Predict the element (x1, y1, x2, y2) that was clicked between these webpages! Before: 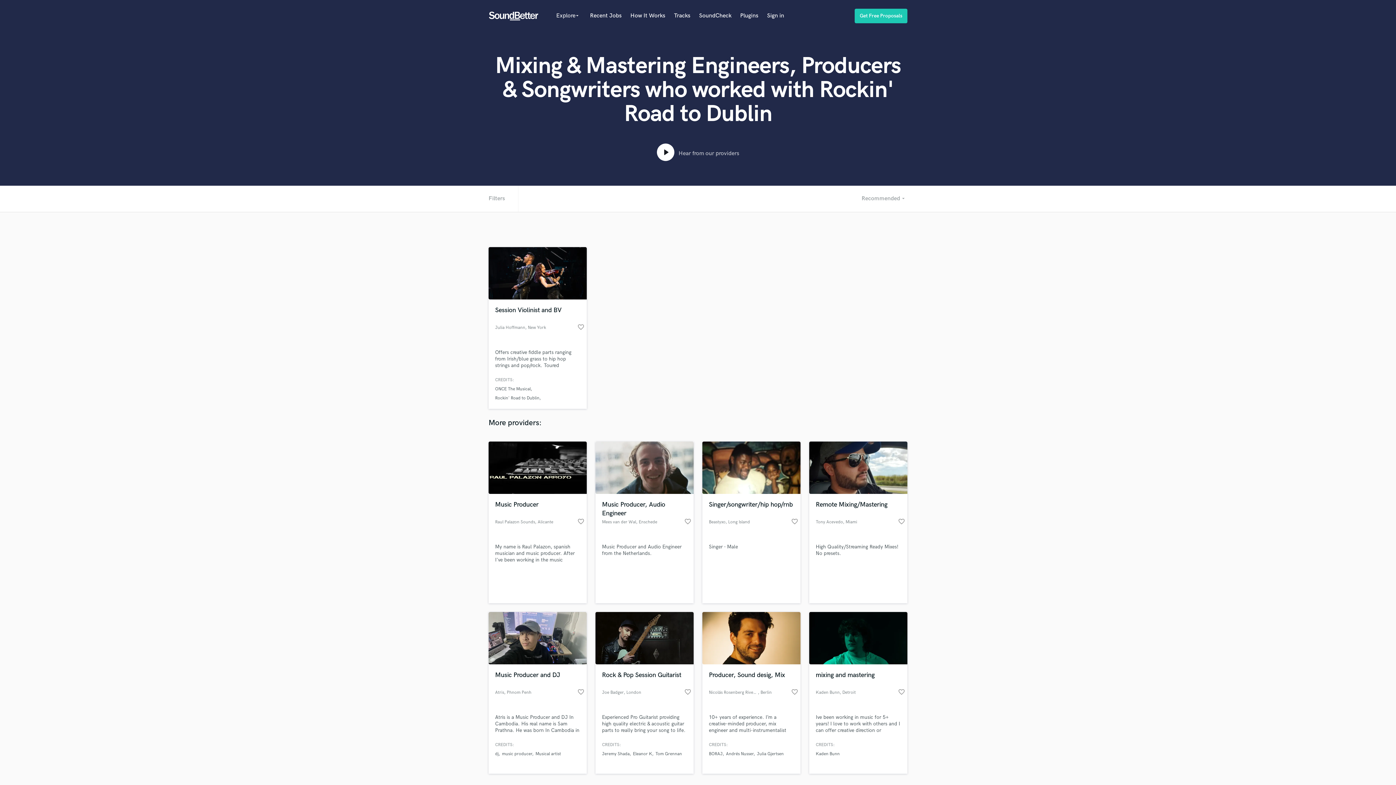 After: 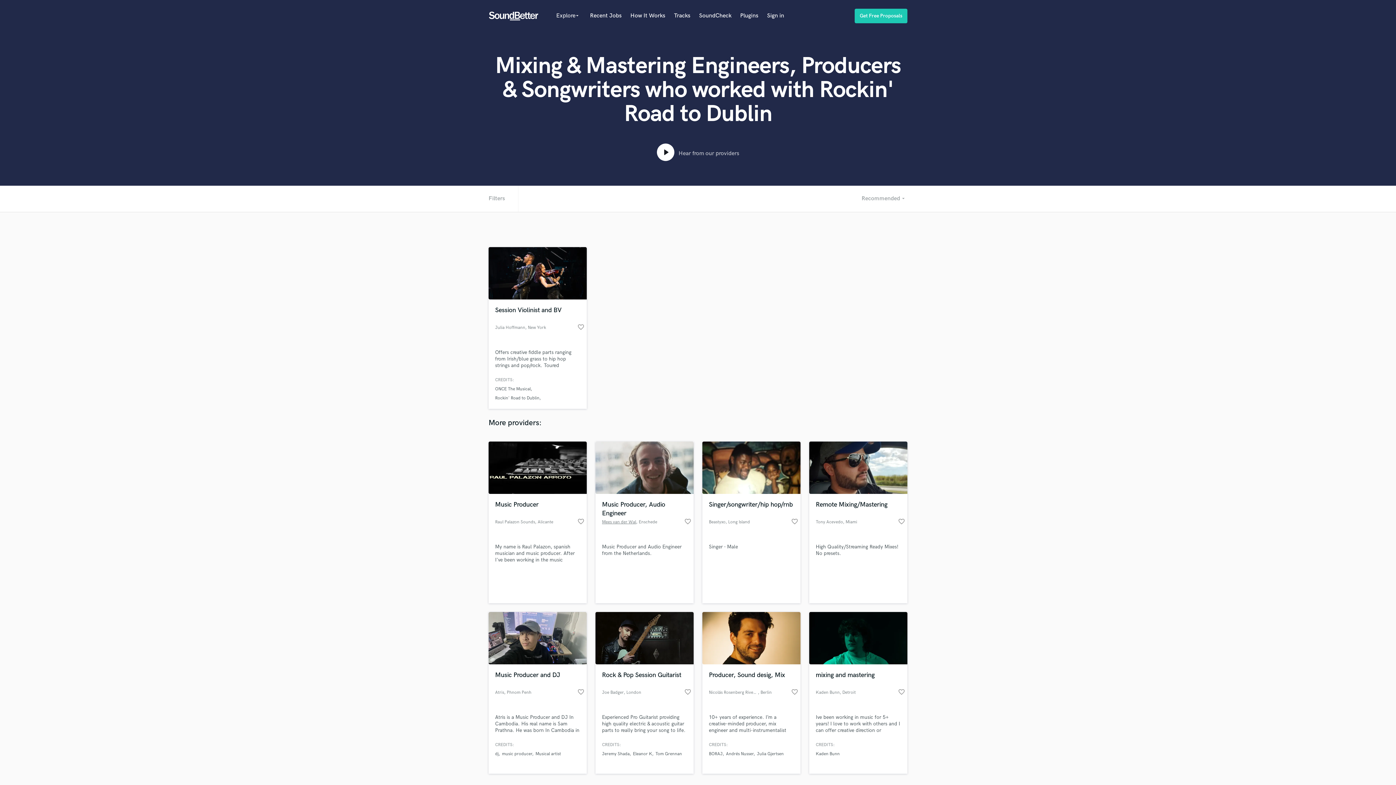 Action: label: Mees van der Wal bbox: (602, 518, 636, 525)